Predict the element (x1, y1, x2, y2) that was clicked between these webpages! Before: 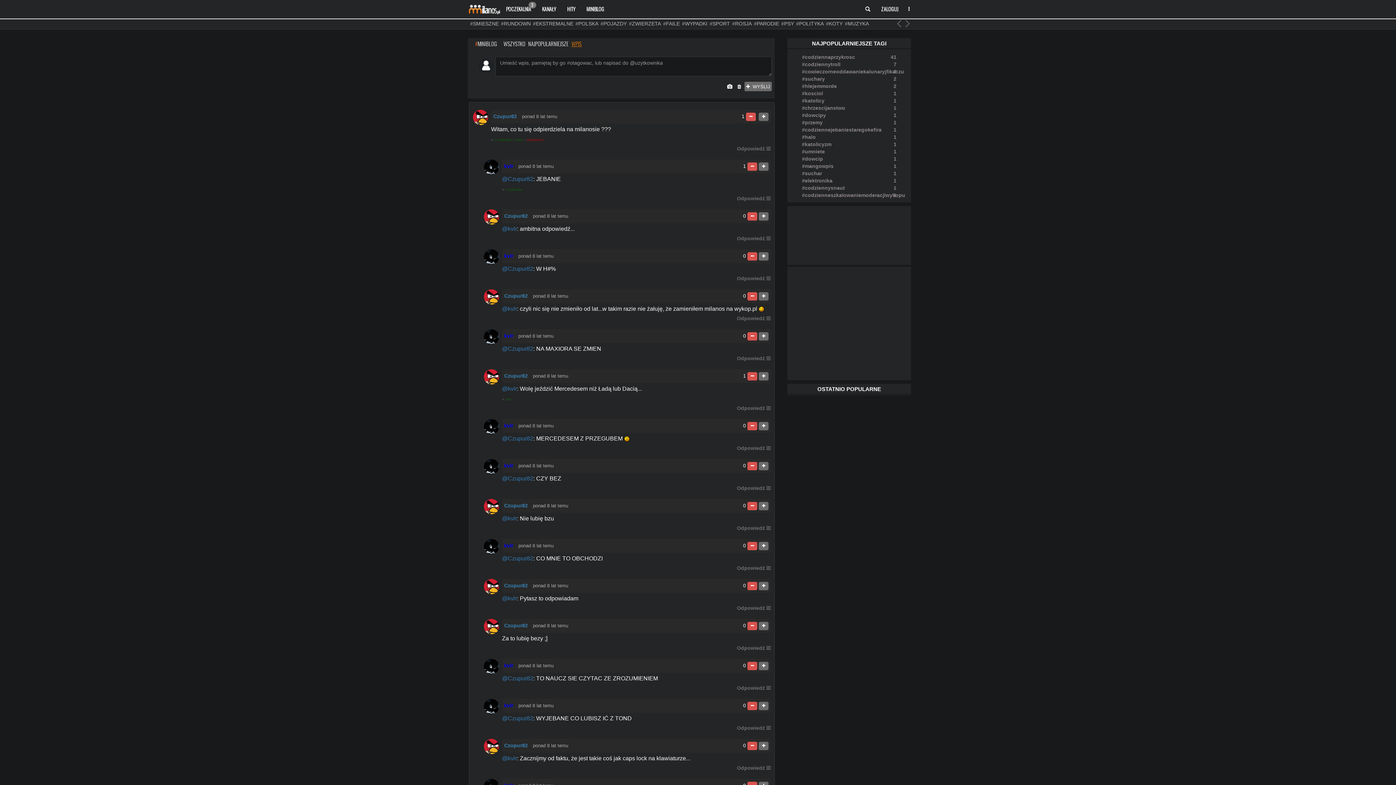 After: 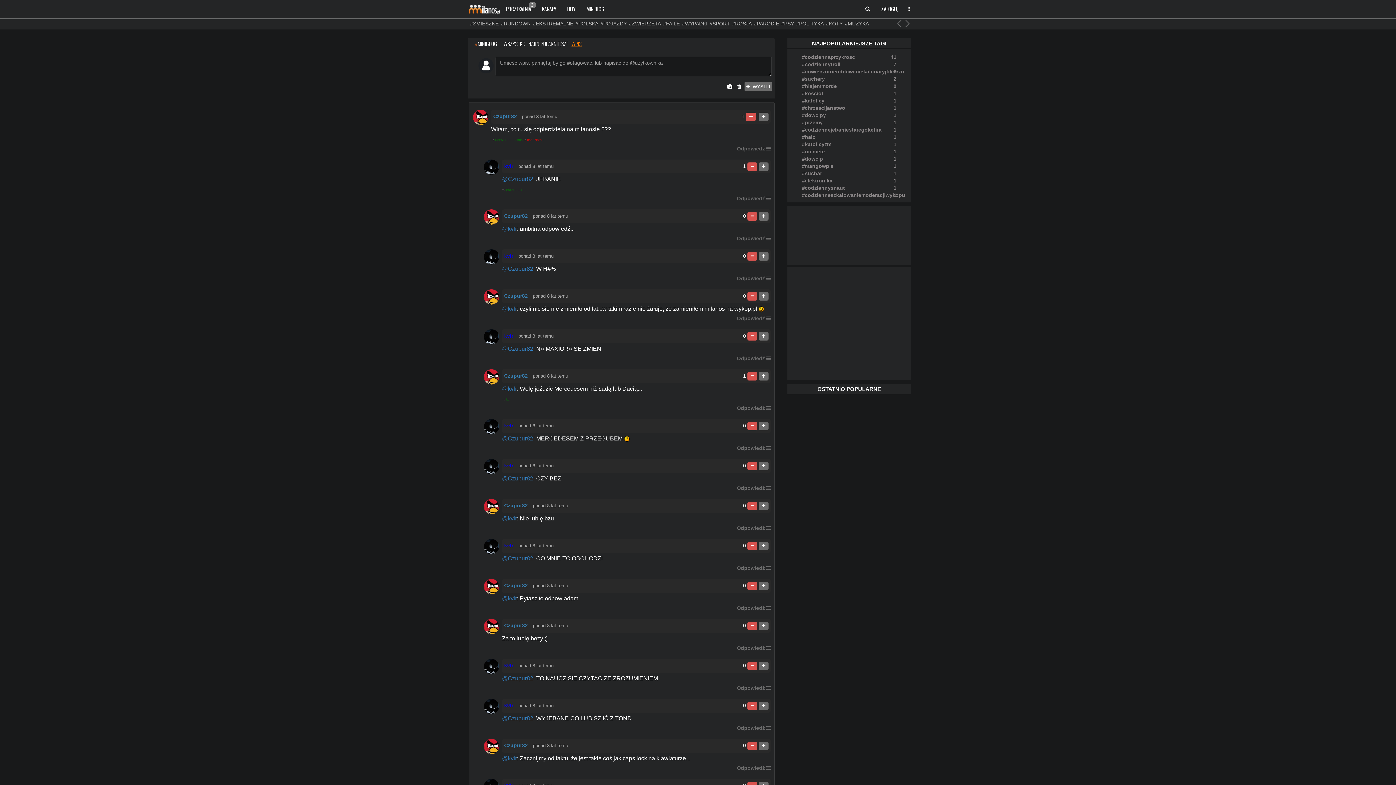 Action: bbox: (522, 113, 557, 119) label: ponad 8 lat temu